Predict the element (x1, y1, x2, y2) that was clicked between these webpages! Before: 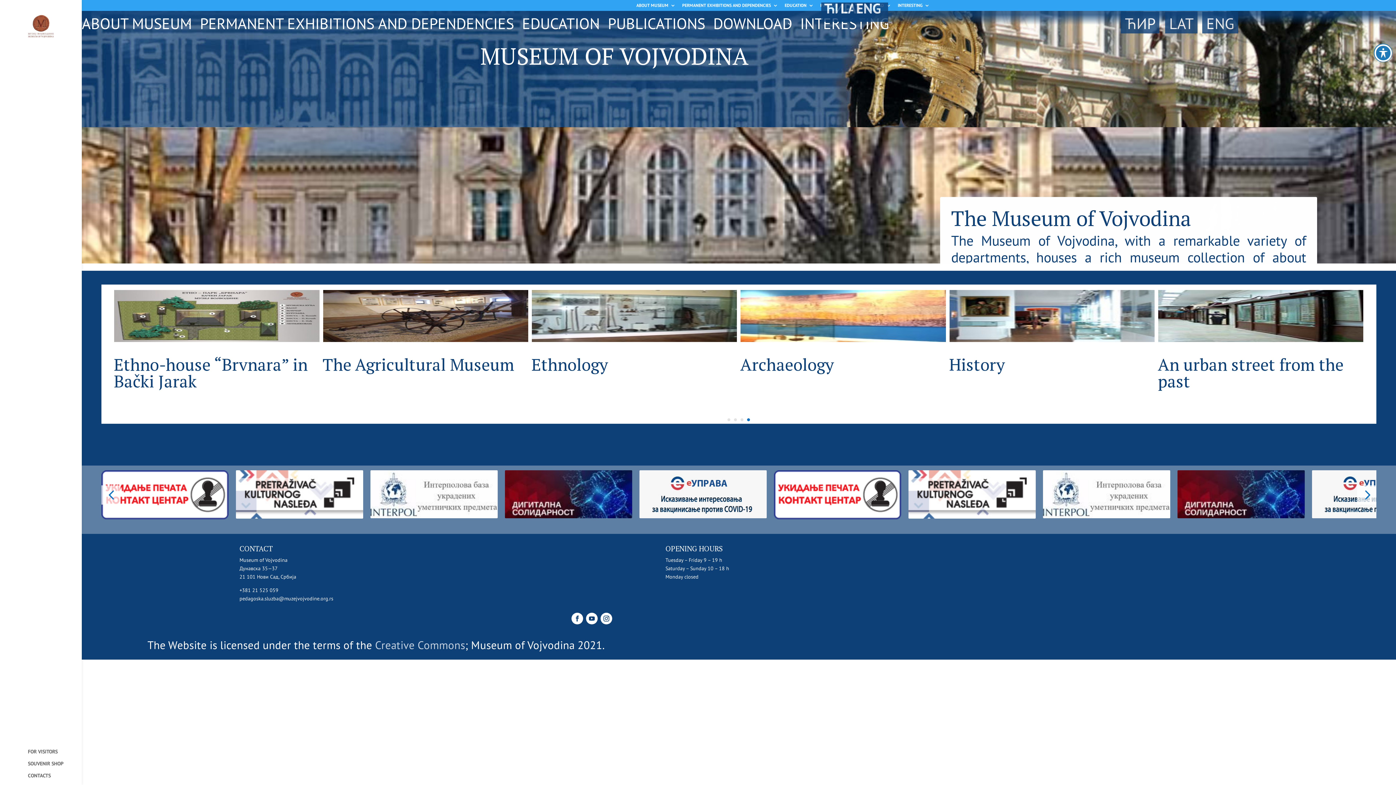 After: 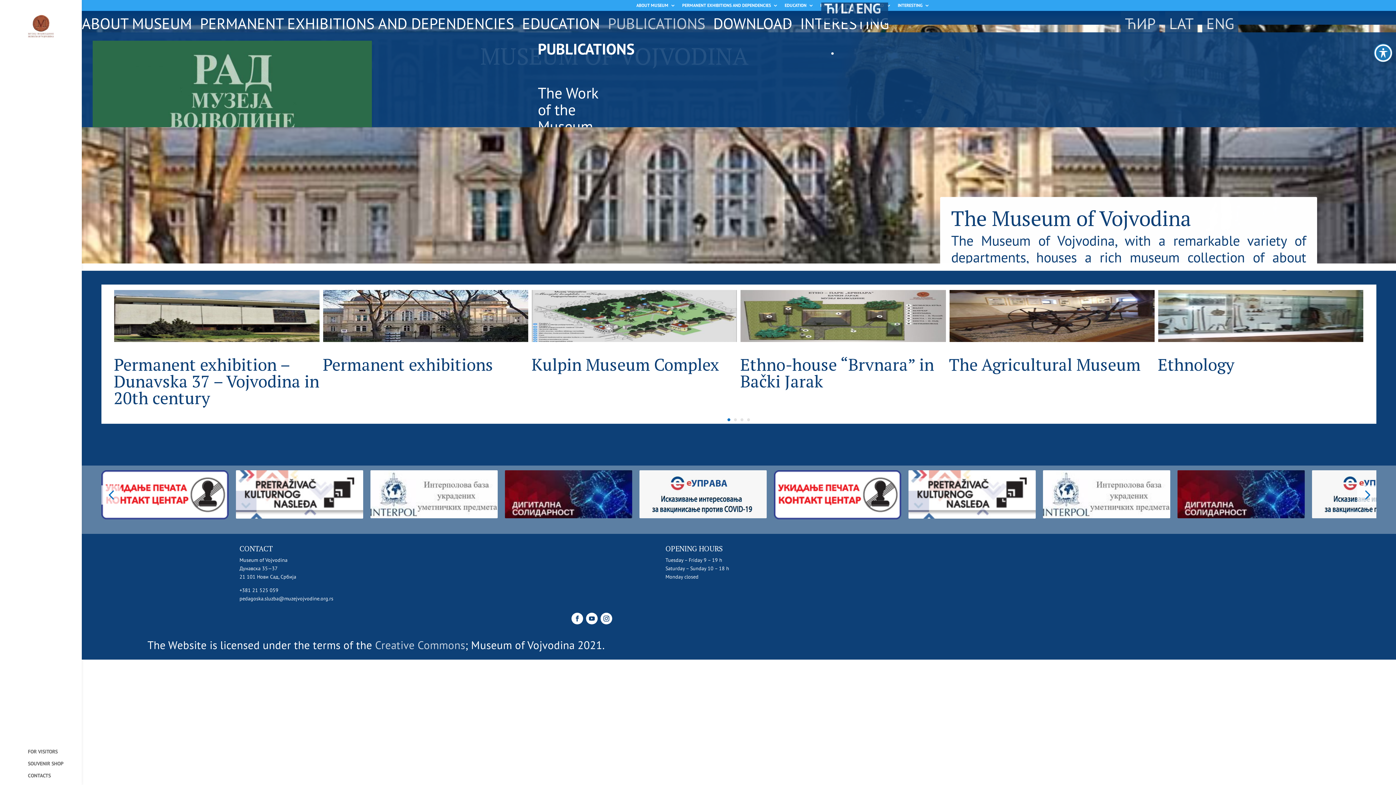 Action: bbox: (608, 15, 705, 32) label: PUBLICATIONS